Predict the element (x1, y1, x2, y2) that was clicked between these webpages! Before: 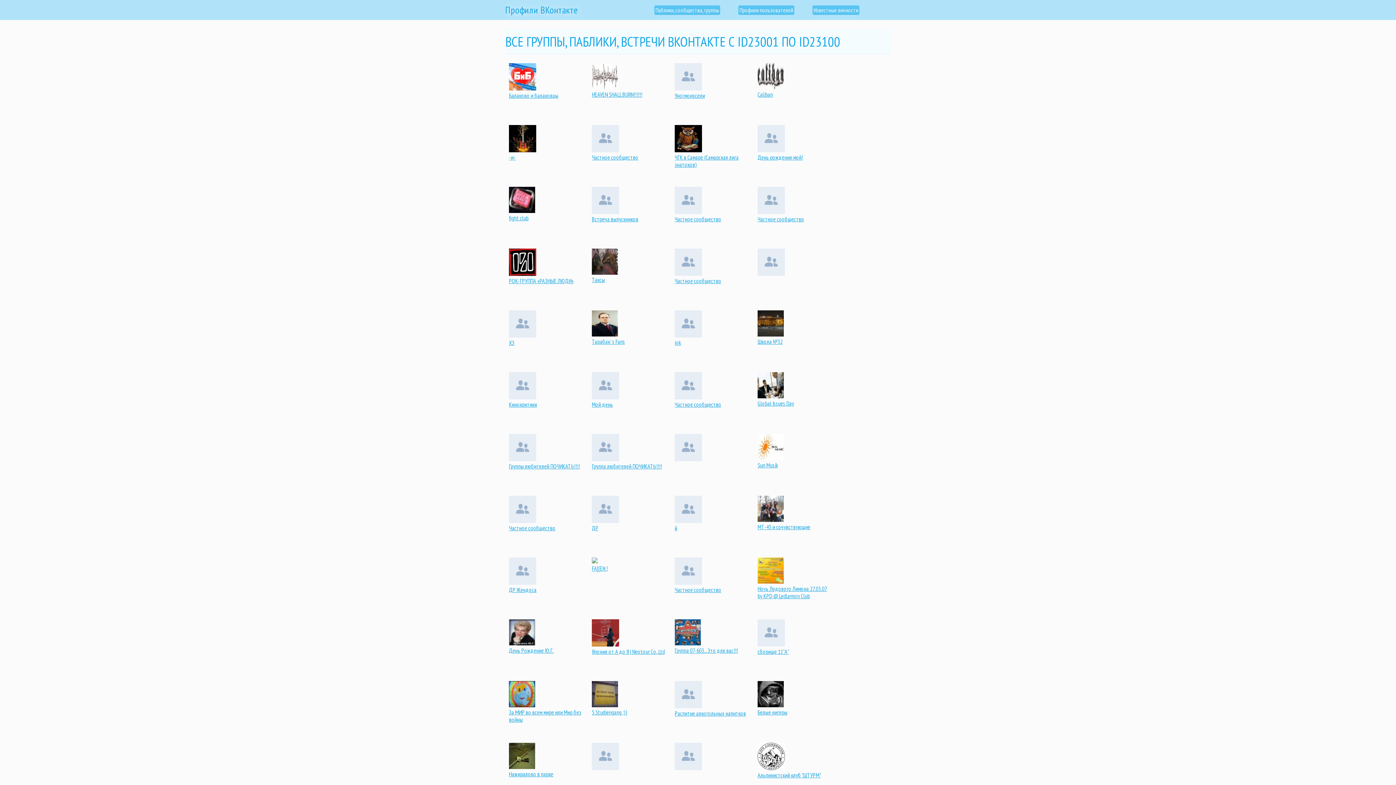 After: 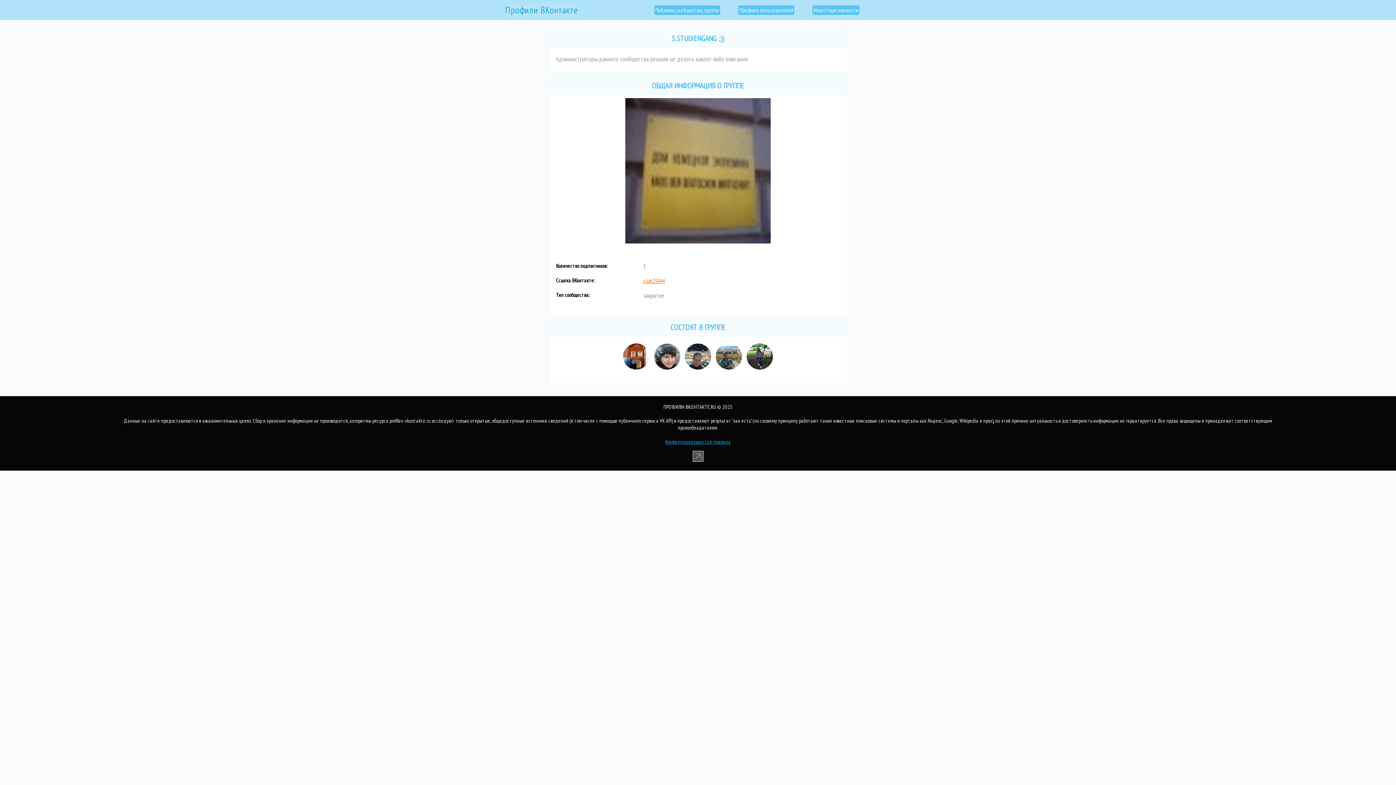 Action: bbox: (592, 701, 618, 709)